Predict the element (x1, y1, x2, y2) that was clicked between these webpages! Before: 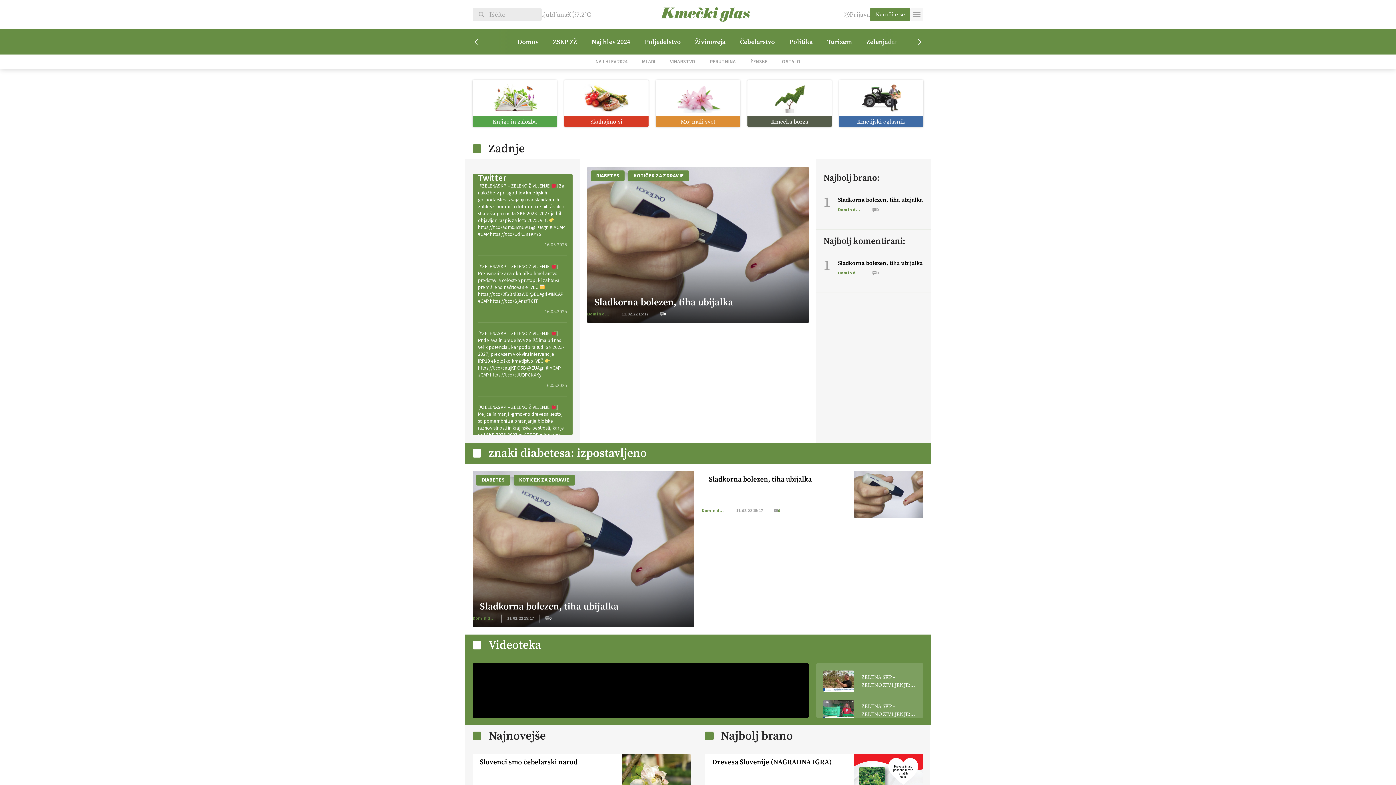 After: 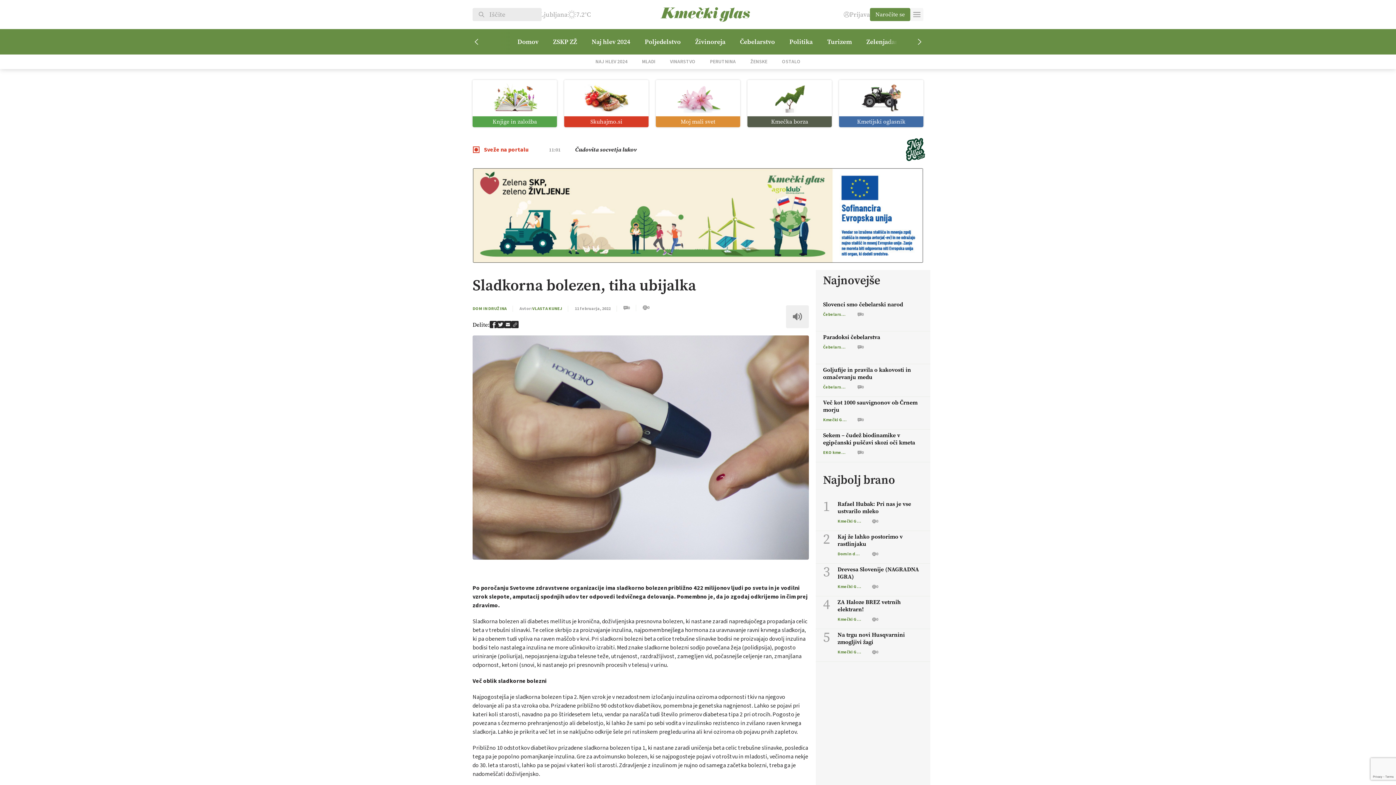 Action: label: 1
Sladkorna bolezen, tiha ubijalka
Dom in družina
0 bbox: (823, 194, 923, 229)